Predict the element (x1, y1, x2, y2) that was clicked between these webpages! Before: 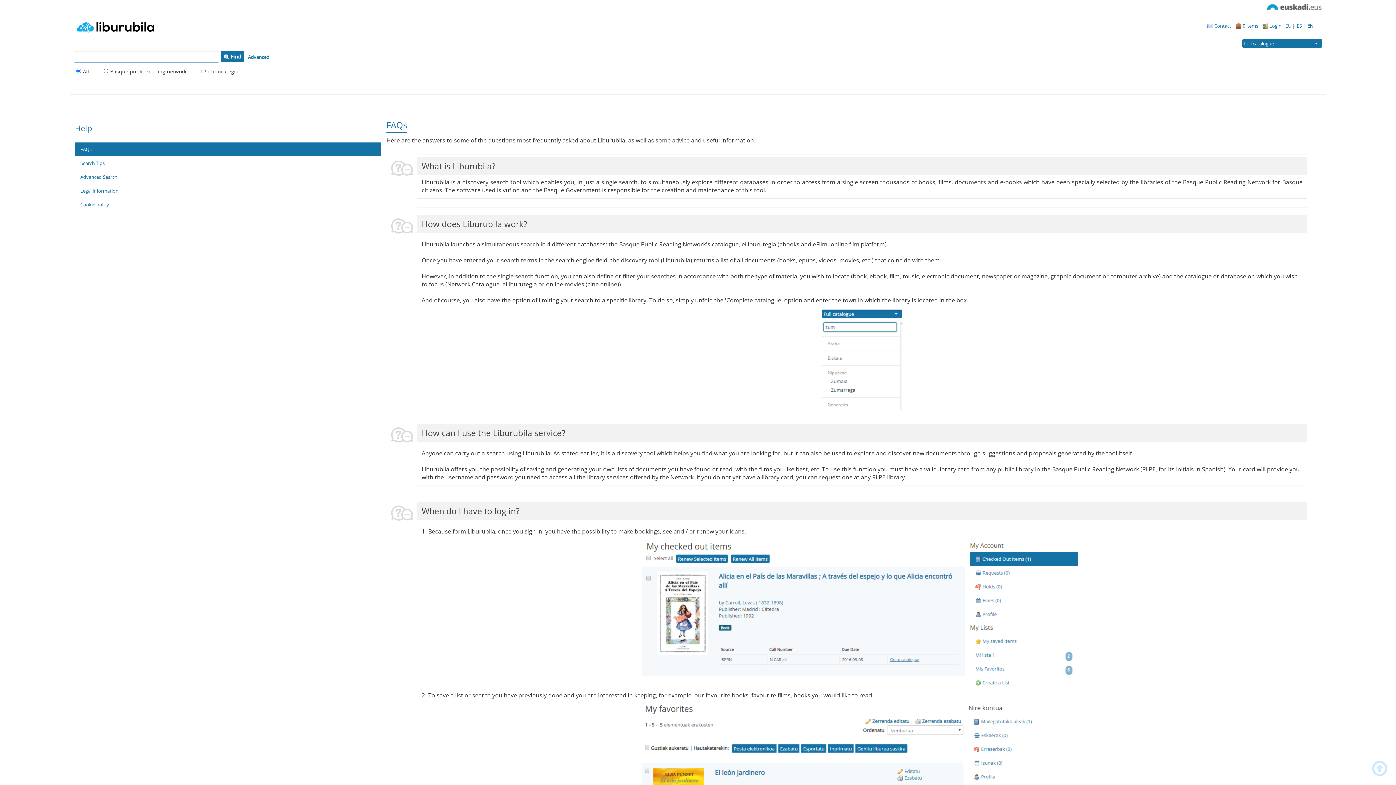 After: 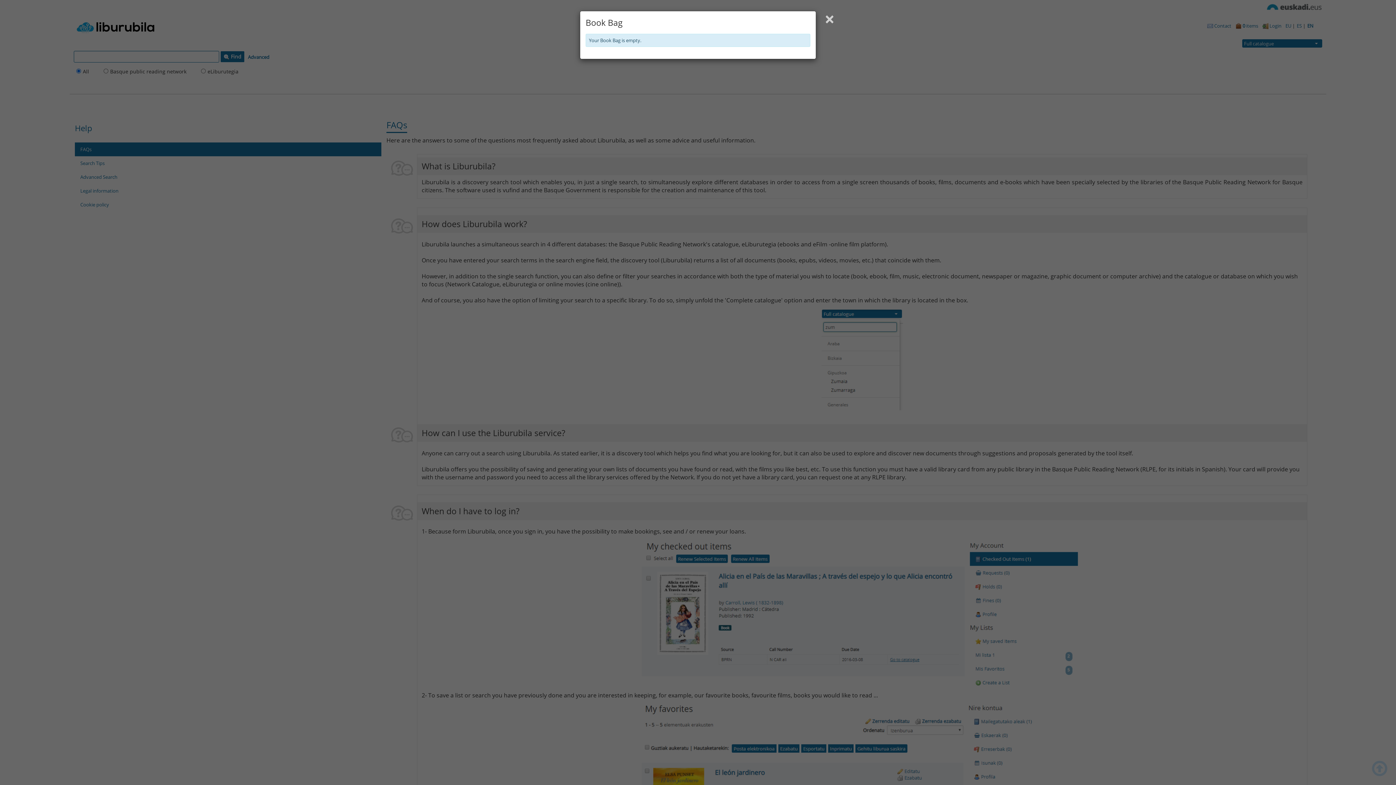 Action: label:  0 items bbox: (1233, 18, 1260, 33)